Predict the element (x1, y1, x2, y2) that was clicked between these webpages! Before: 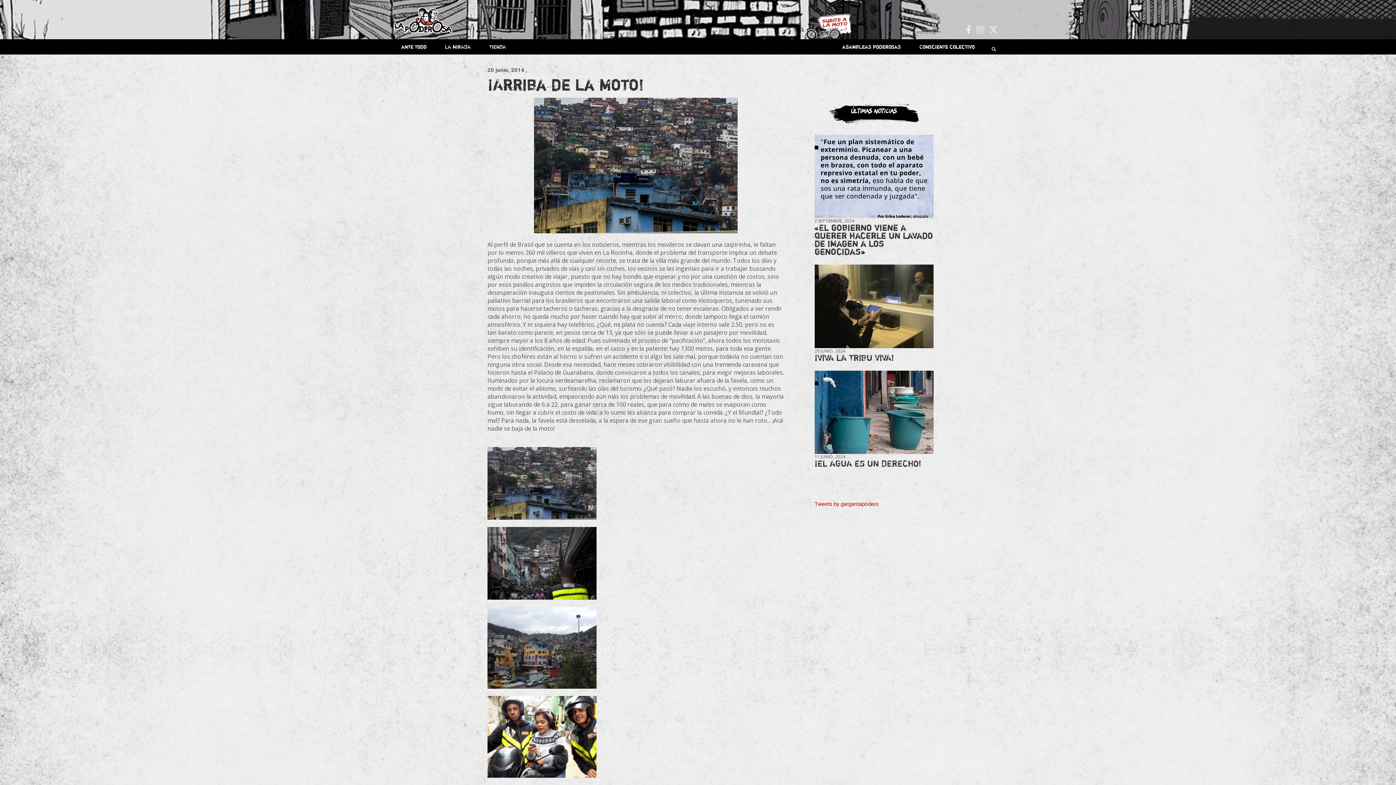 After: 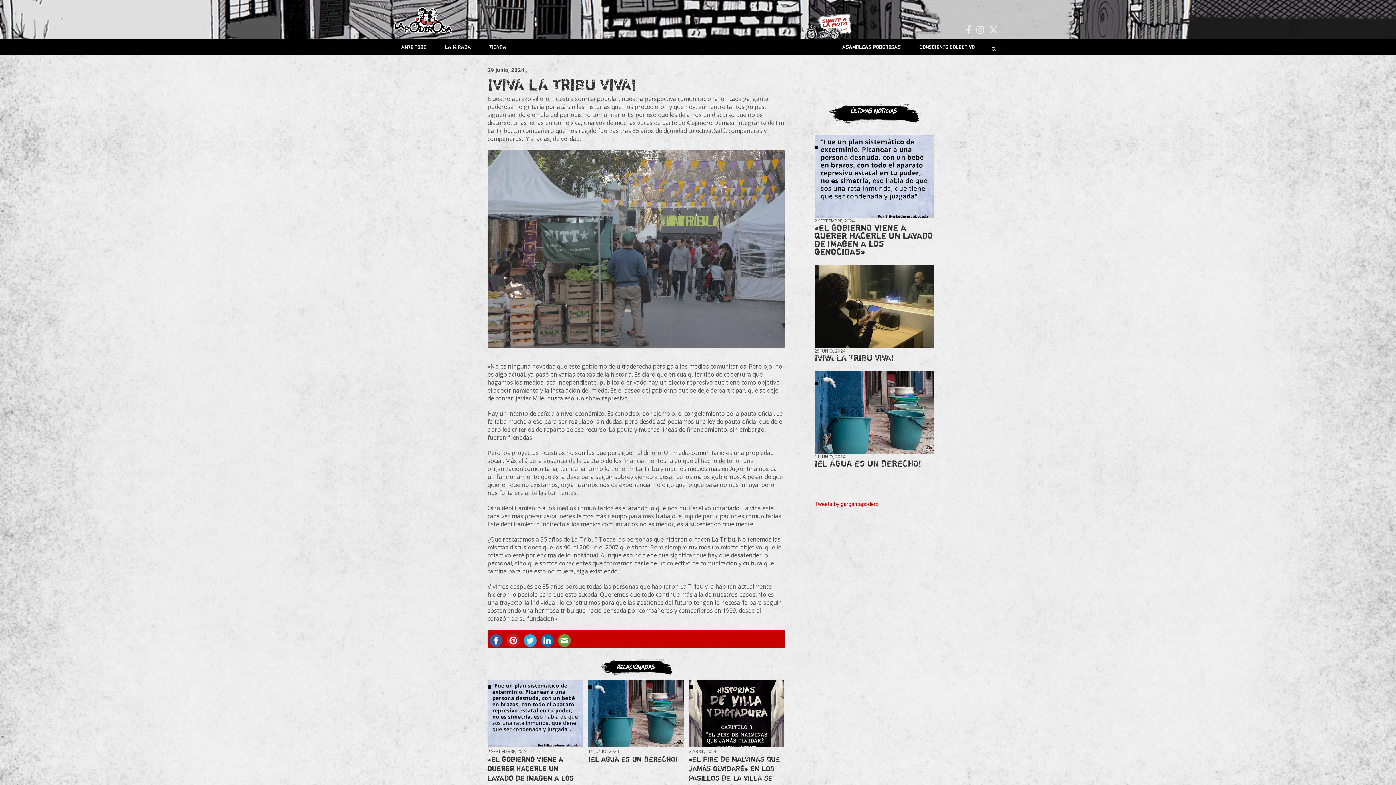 Action: bbox: (814, 264, 934, 348)